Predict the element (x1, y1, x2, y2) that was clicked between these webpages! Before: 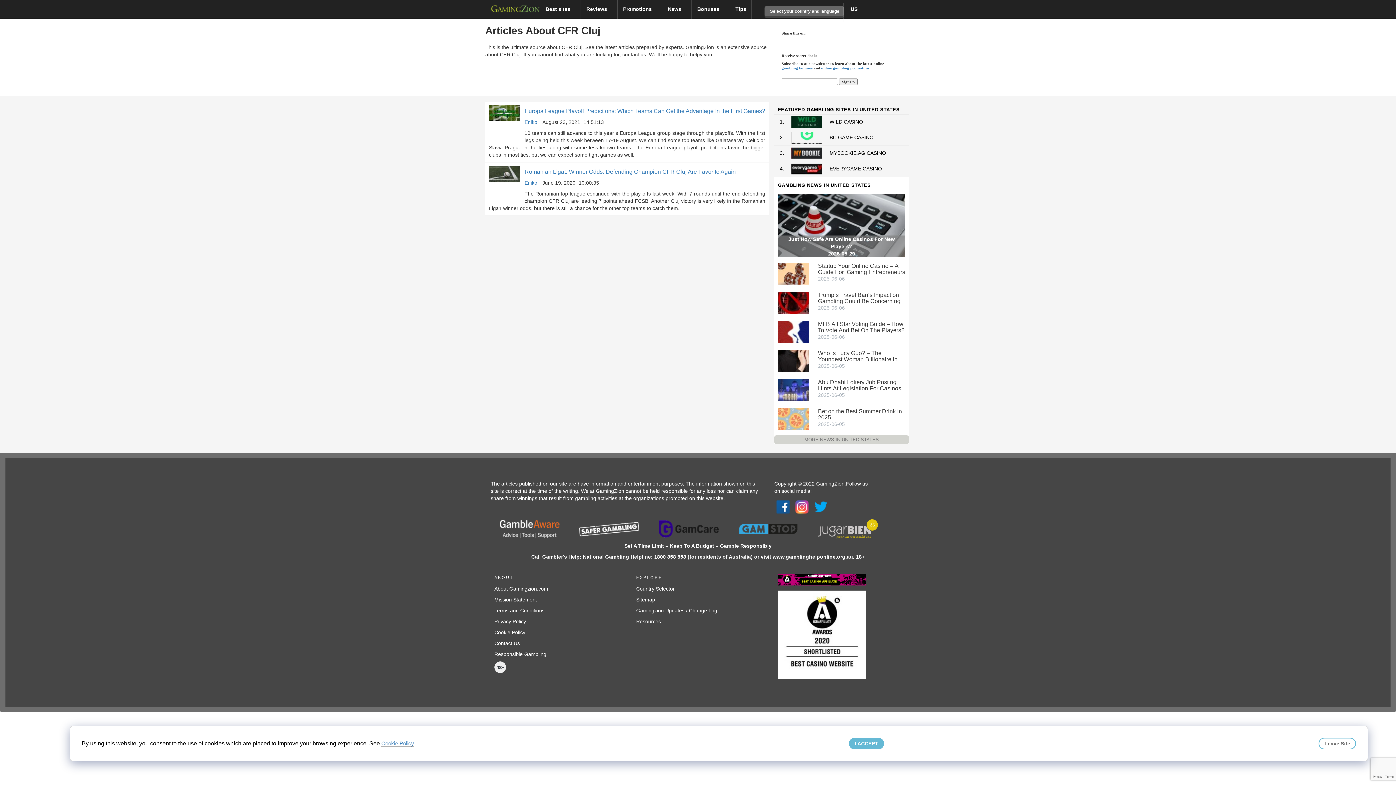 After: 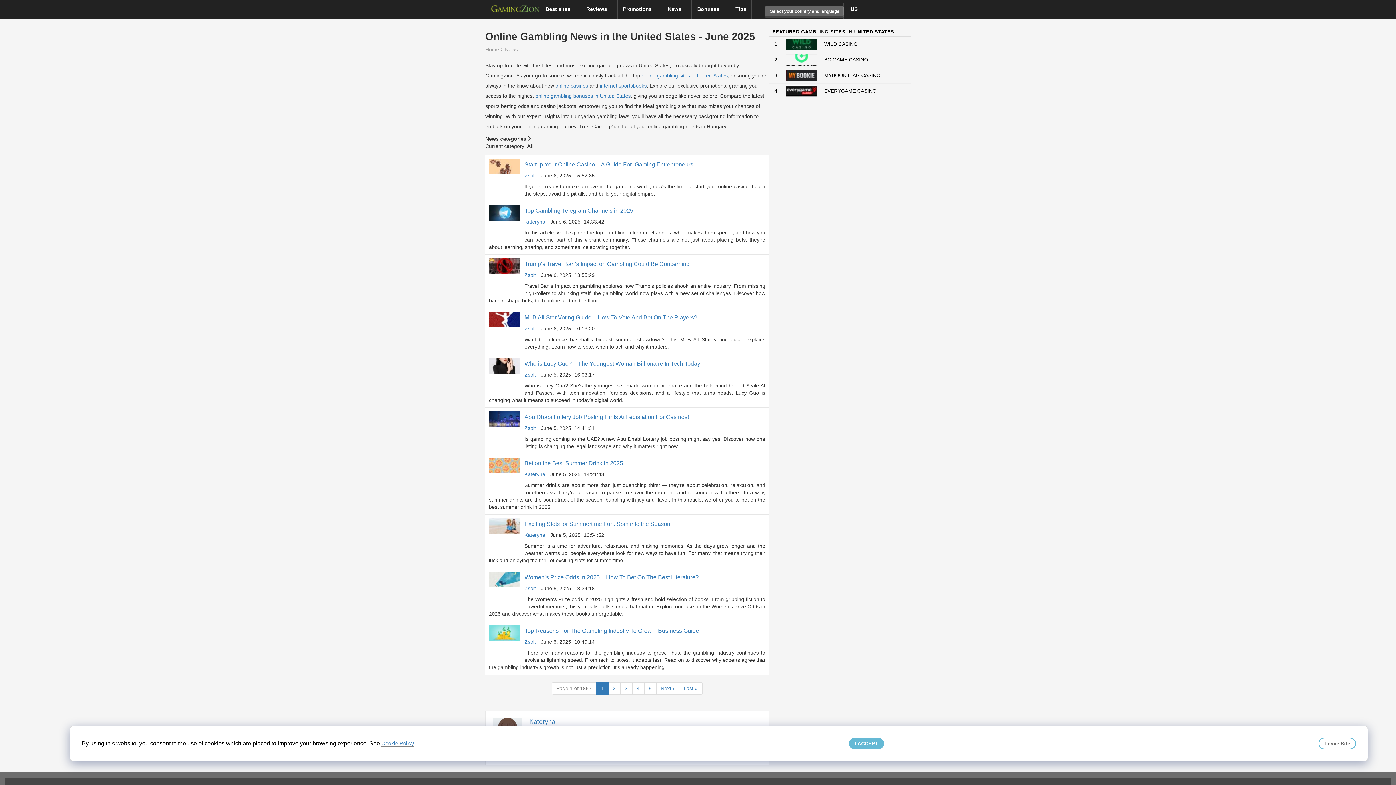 Action: label: MORE NEWS IN UNITED STATES bbox: (774, 435, 909, 444)